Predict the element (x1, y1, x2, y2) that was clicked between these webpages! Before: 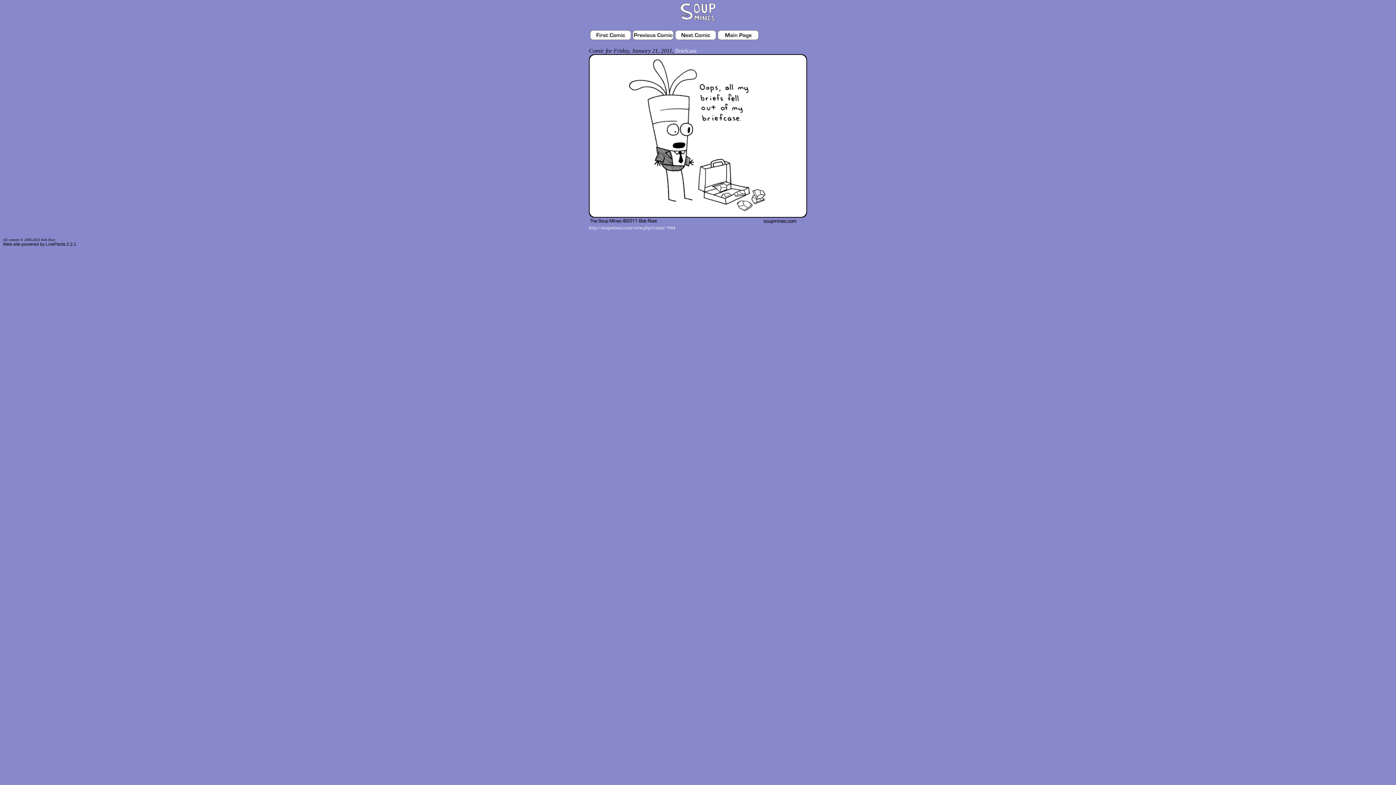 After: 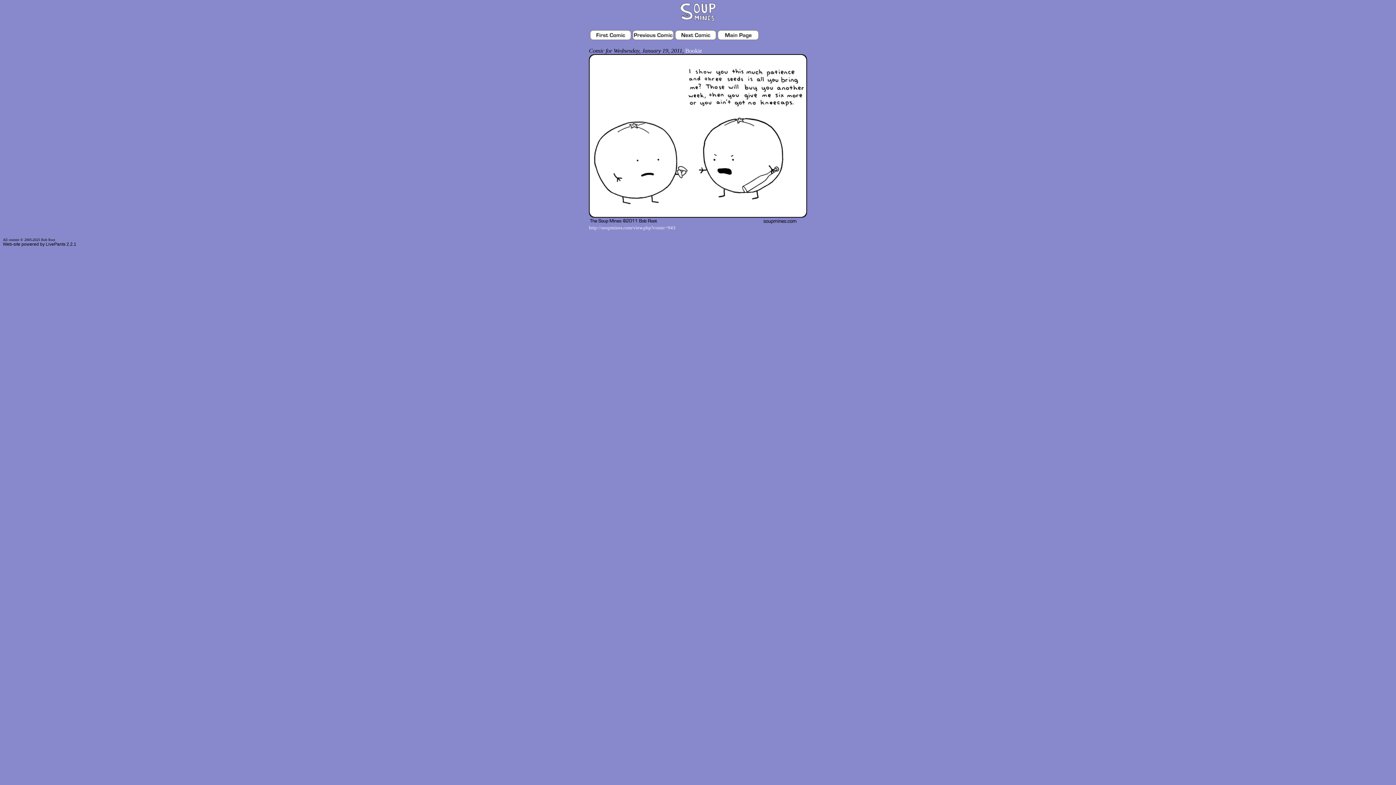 Action: bbox: (632, 34, 673, 40)